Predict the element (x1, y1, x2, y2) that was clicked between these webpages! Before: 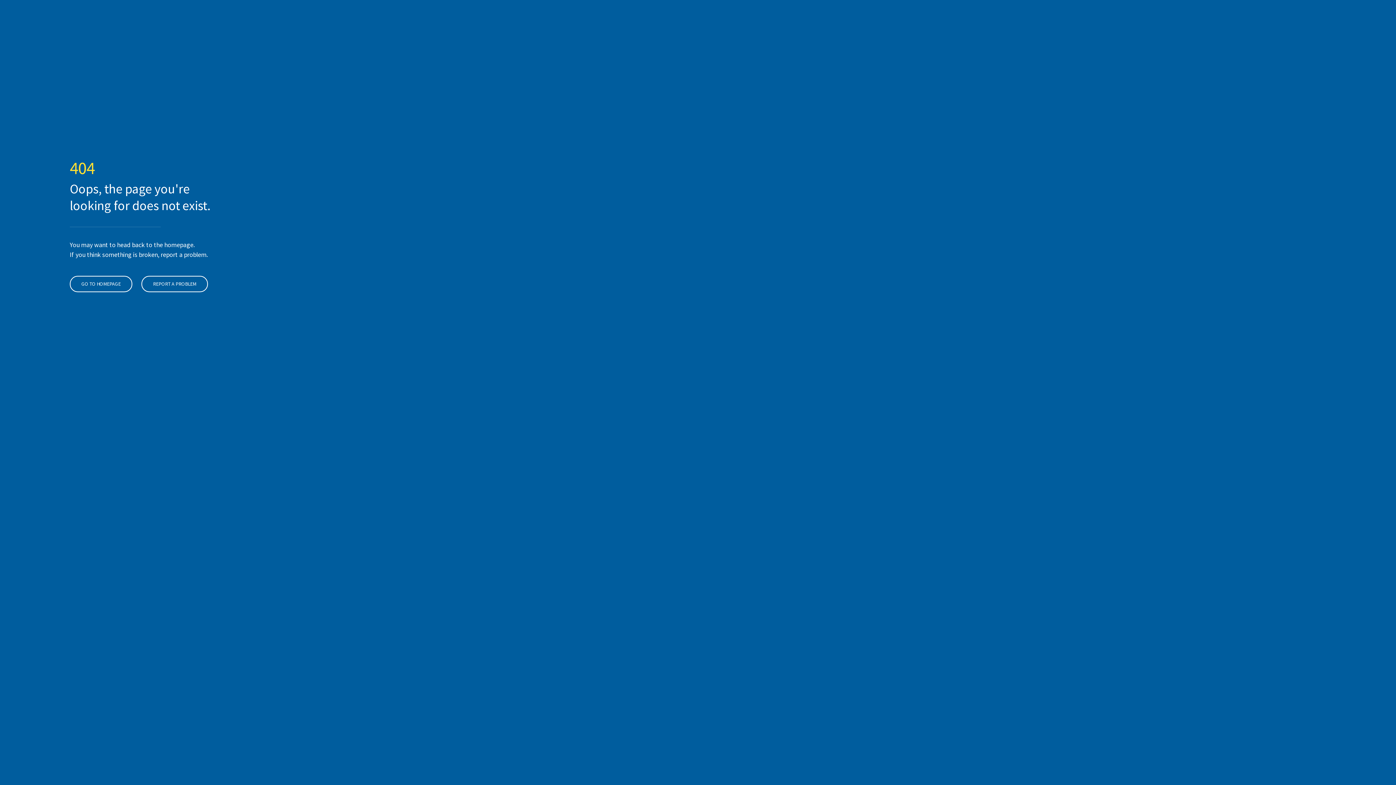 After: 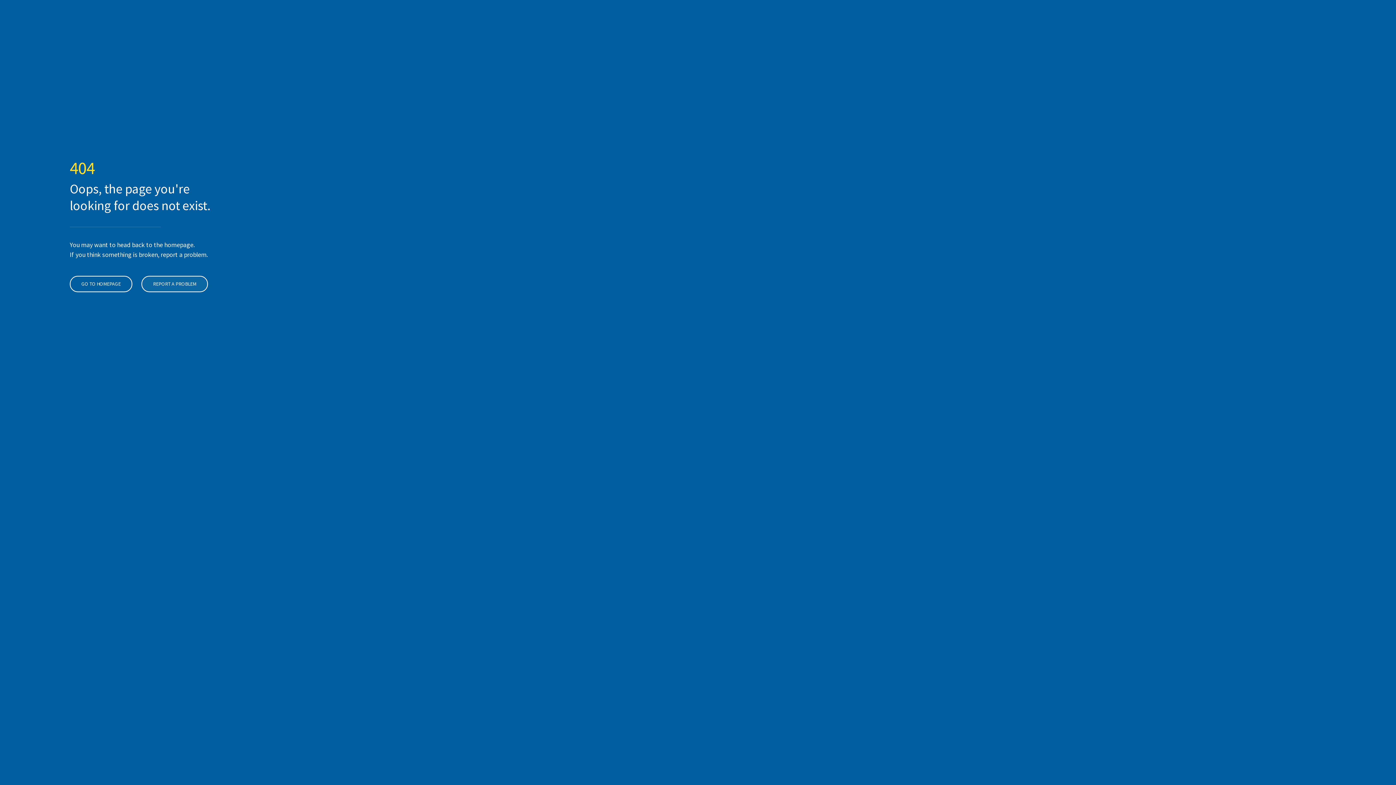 Action: bbox: (141, 276, 208, 292) label: REPORT A PROBLEM